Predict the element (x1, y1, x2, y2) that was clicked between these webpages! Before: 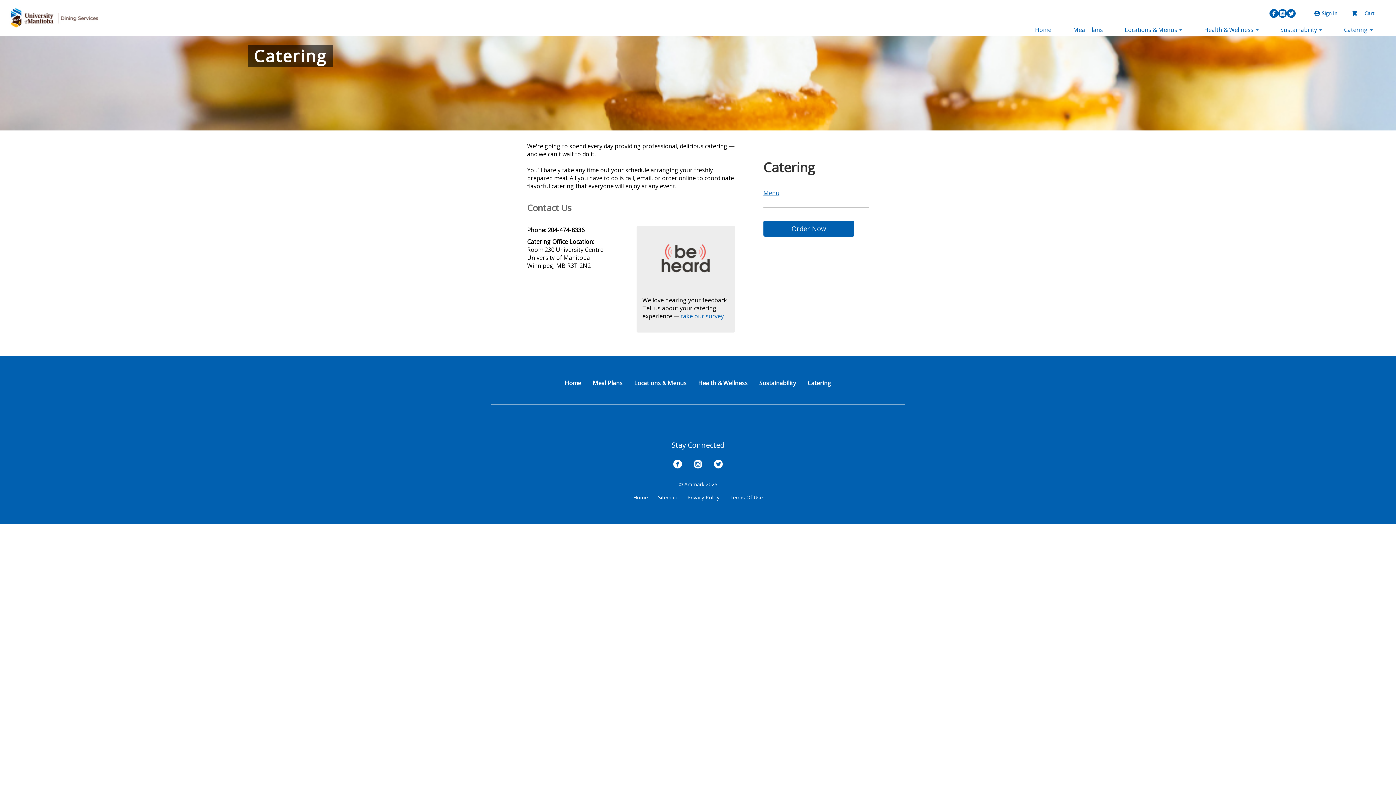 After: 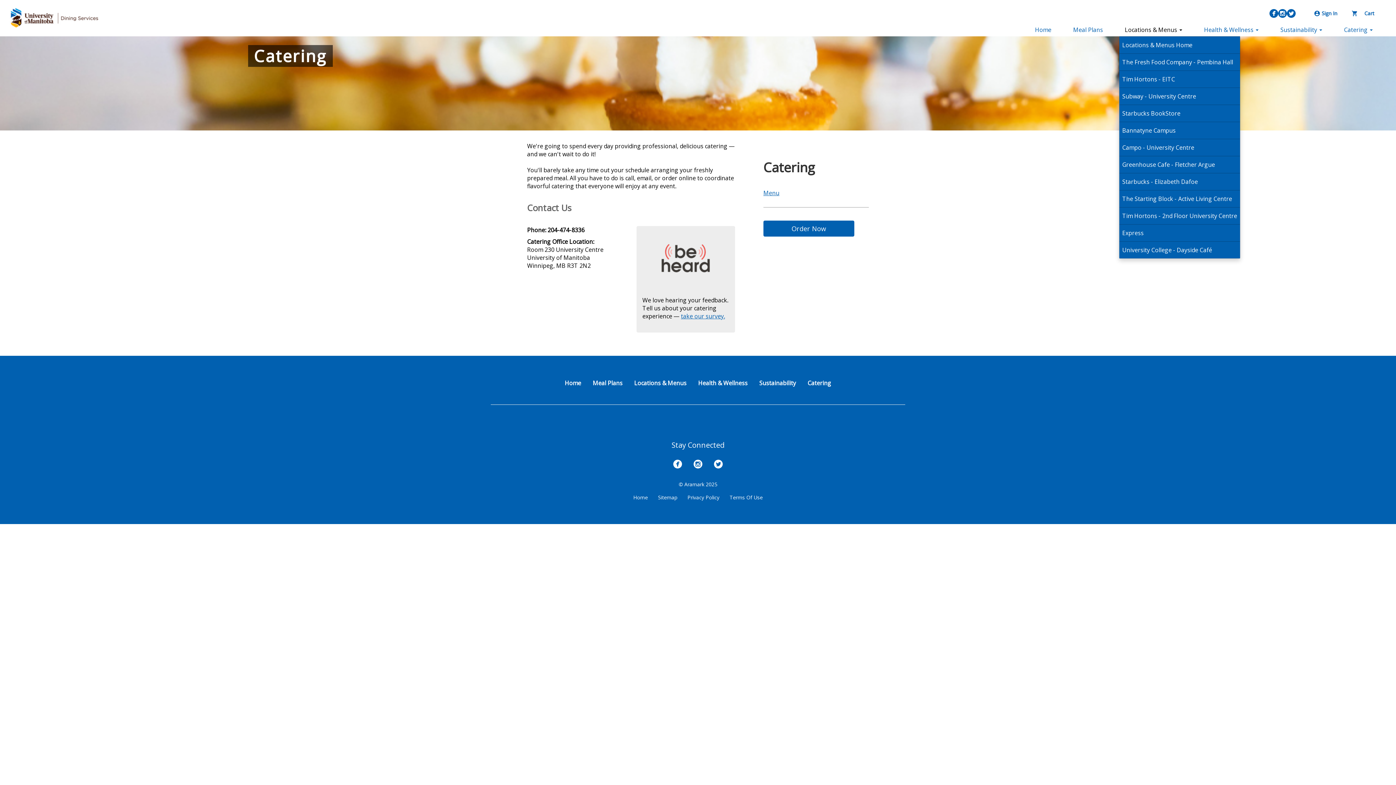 Action: label: Locations & Menus  bbox: (1119, 25, 1188, 33)